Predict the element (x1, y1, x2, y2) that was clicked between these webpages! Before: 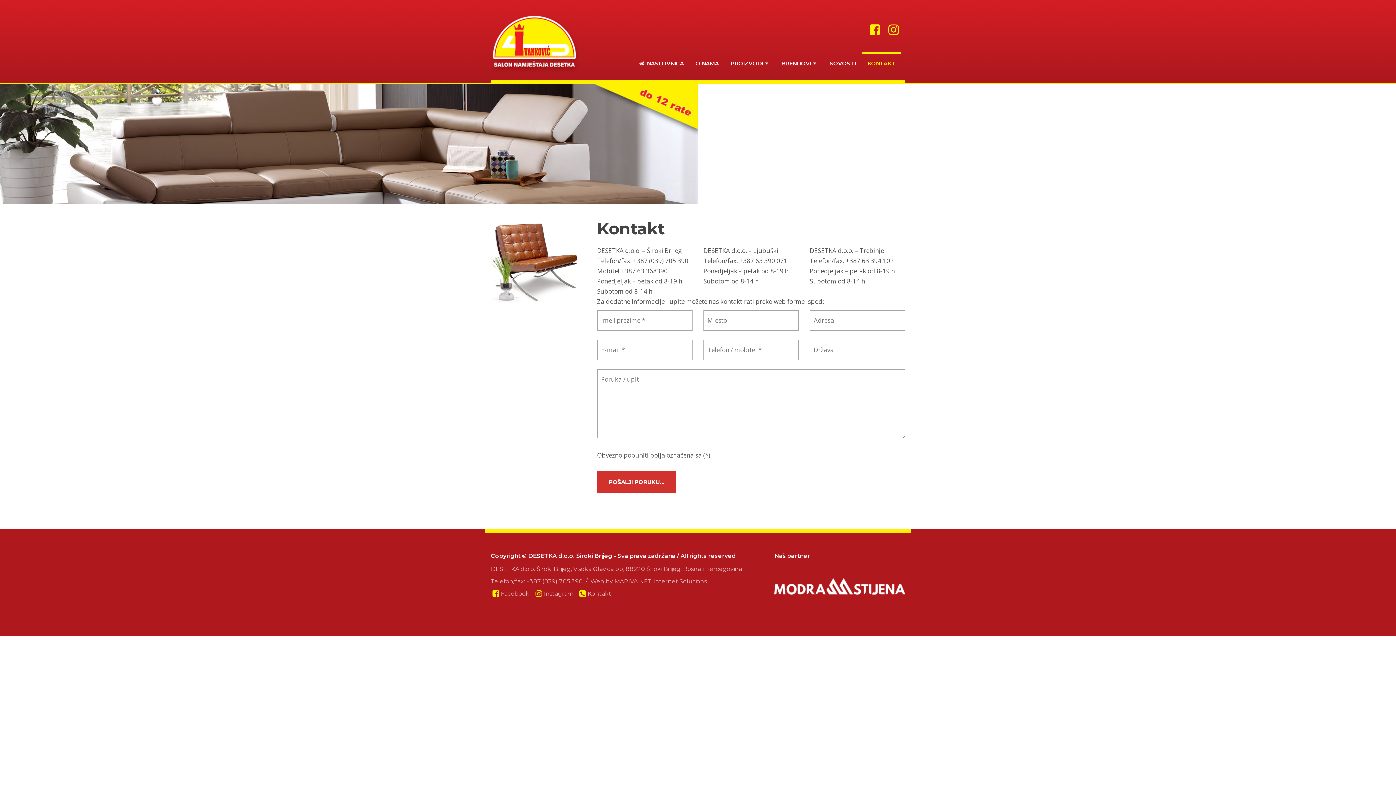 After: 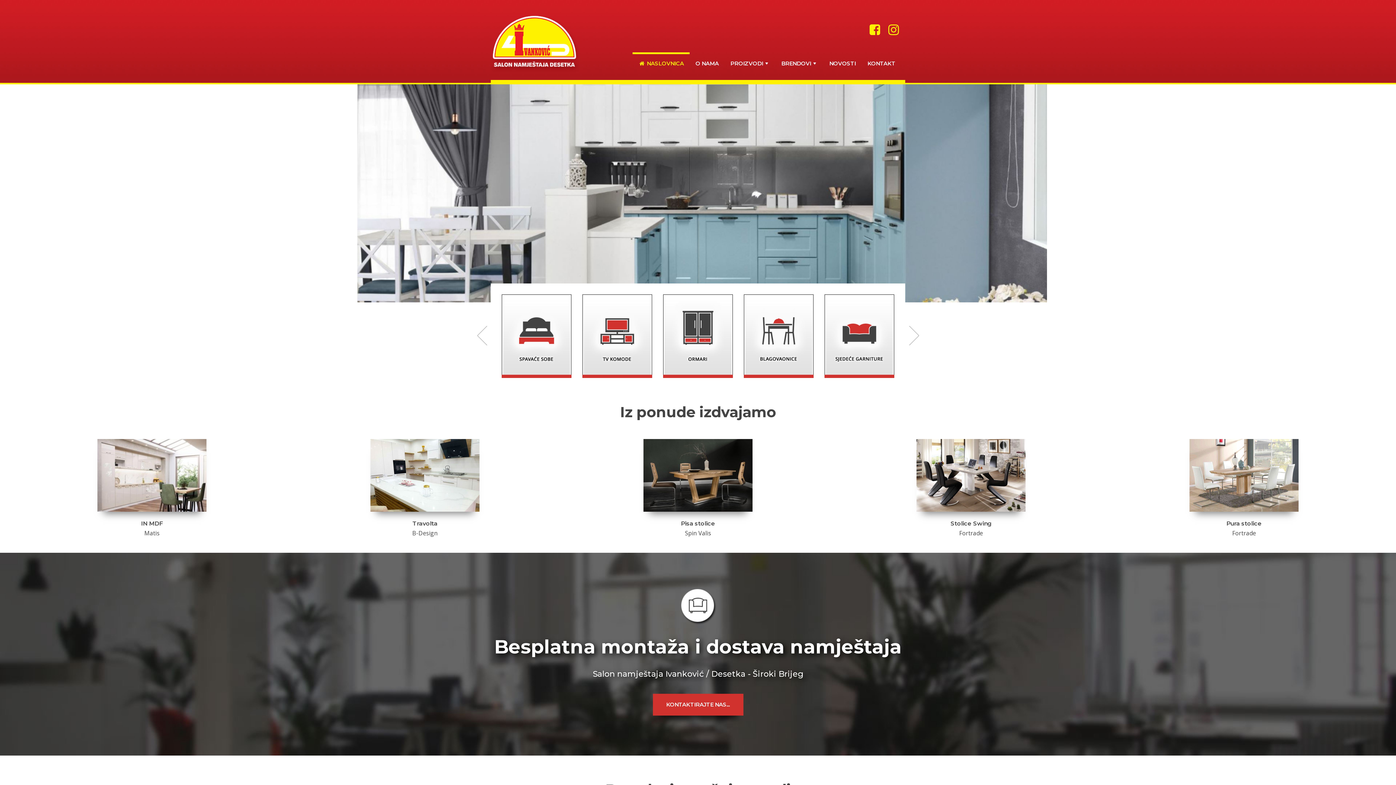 Action: bbox: (632, 52, 689, 74) label:  NASLOVNICA